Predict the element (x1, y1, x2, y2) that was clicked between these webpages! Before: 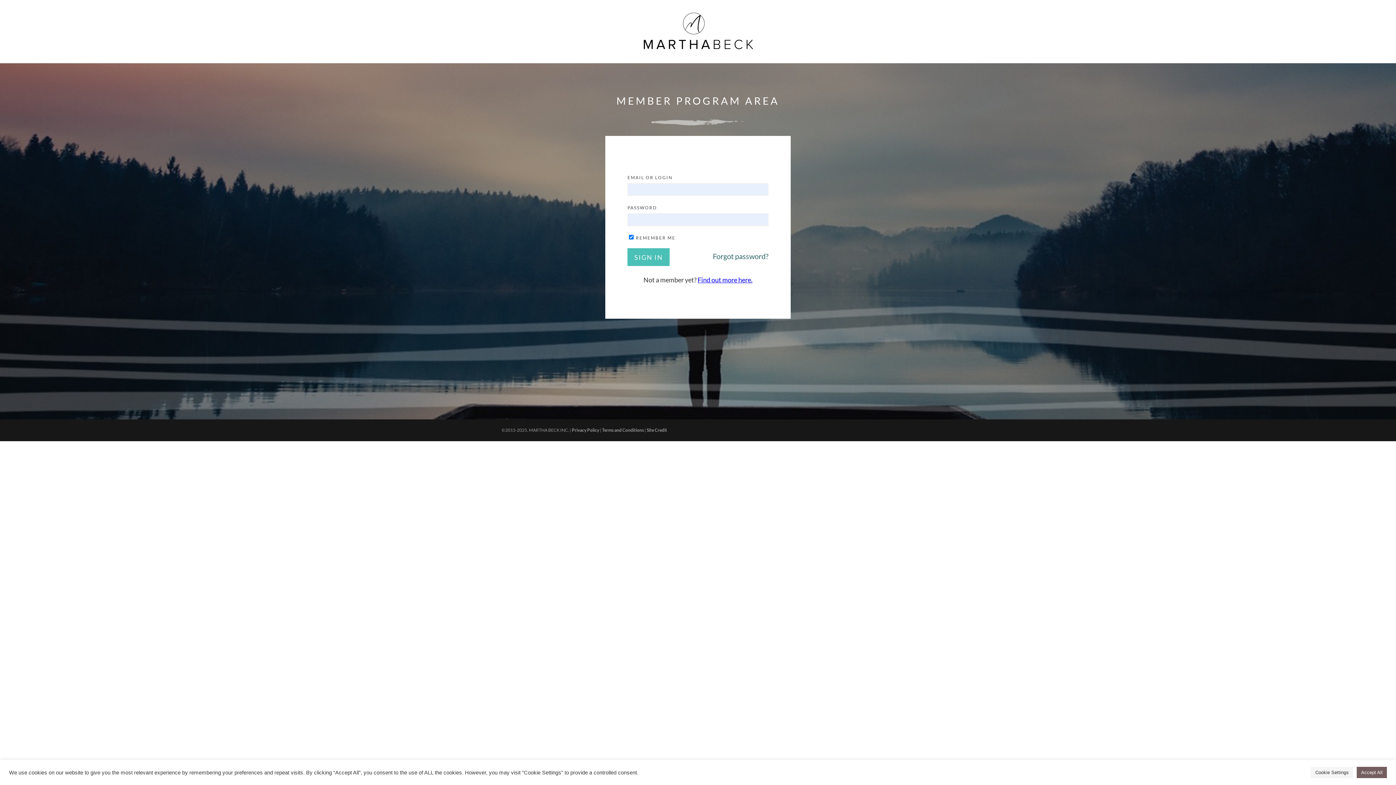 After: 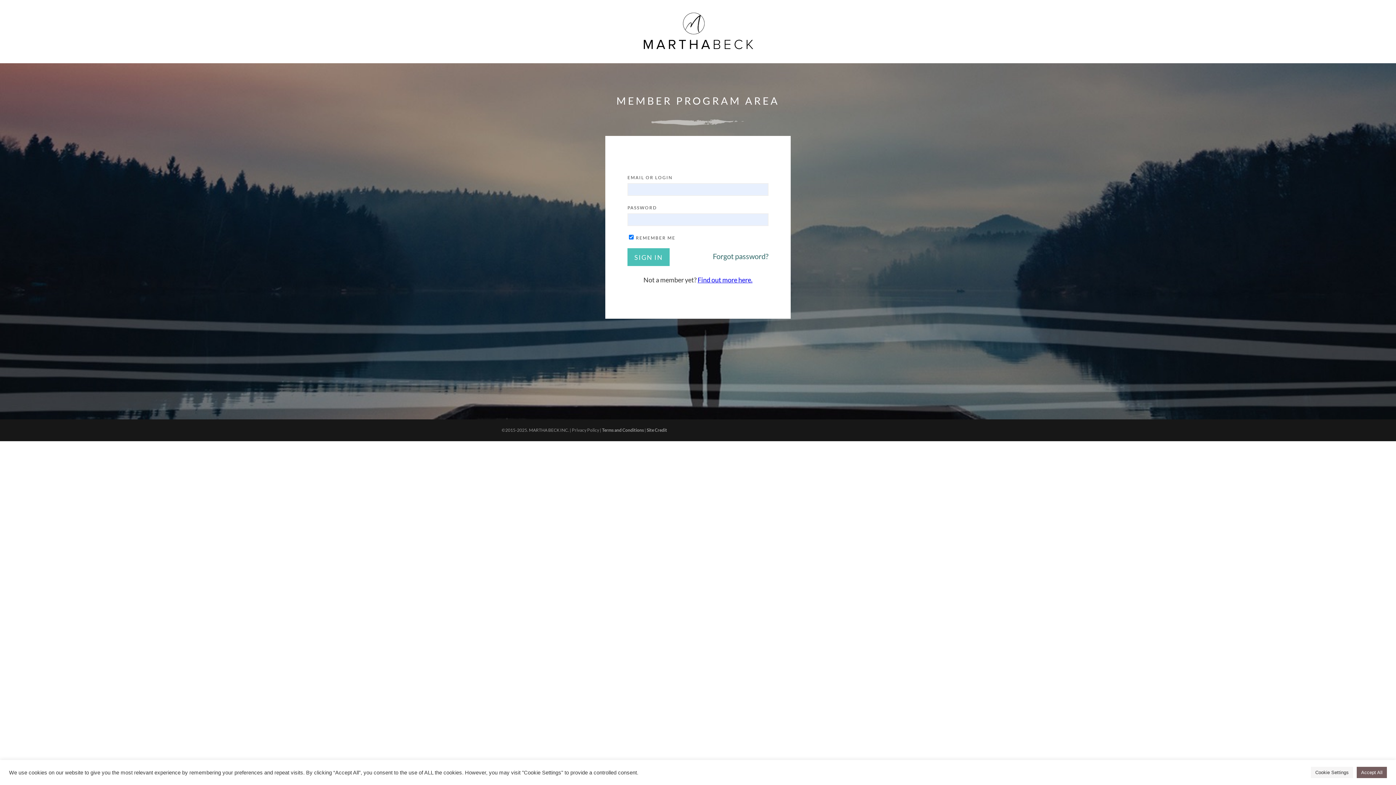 Action: label: Privacy Policy bbox: (572, 427, 599, 432)